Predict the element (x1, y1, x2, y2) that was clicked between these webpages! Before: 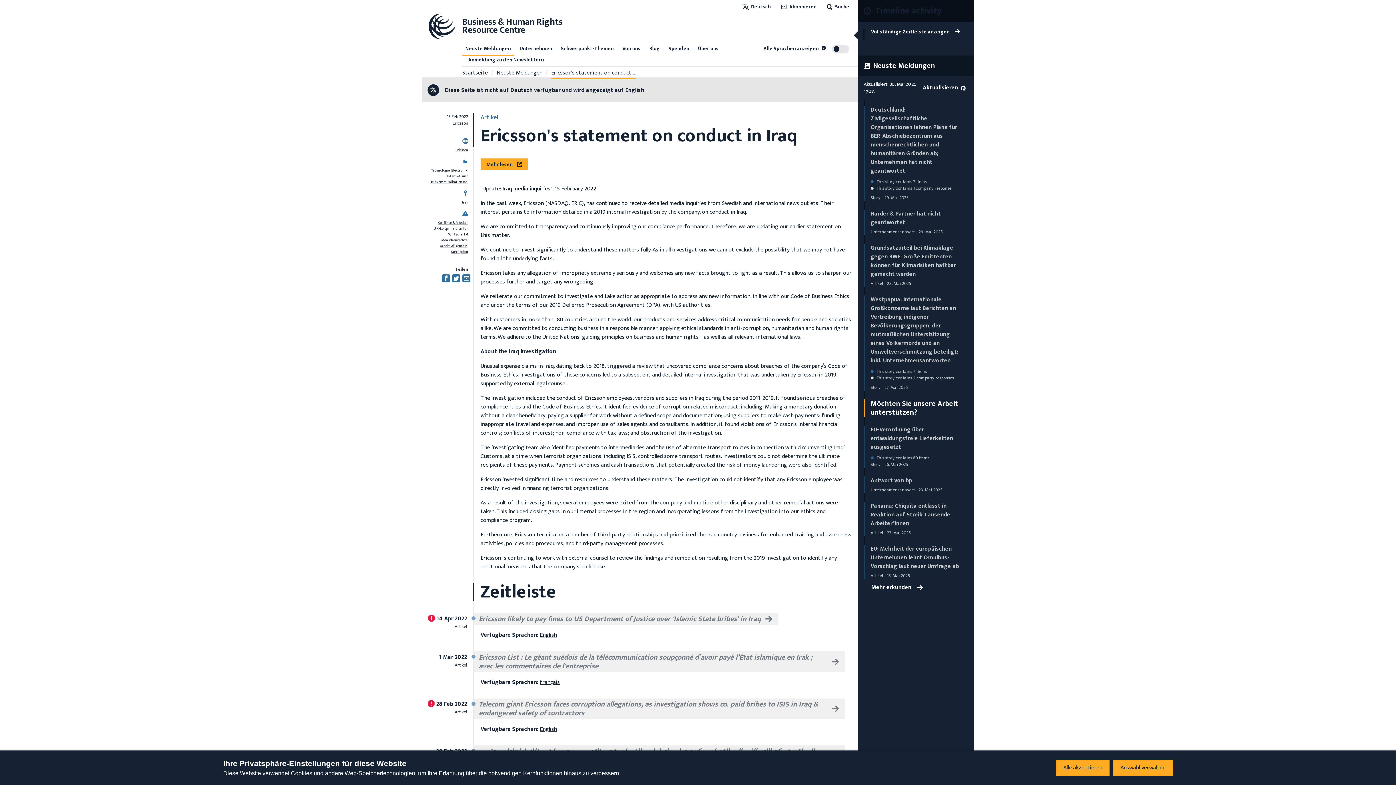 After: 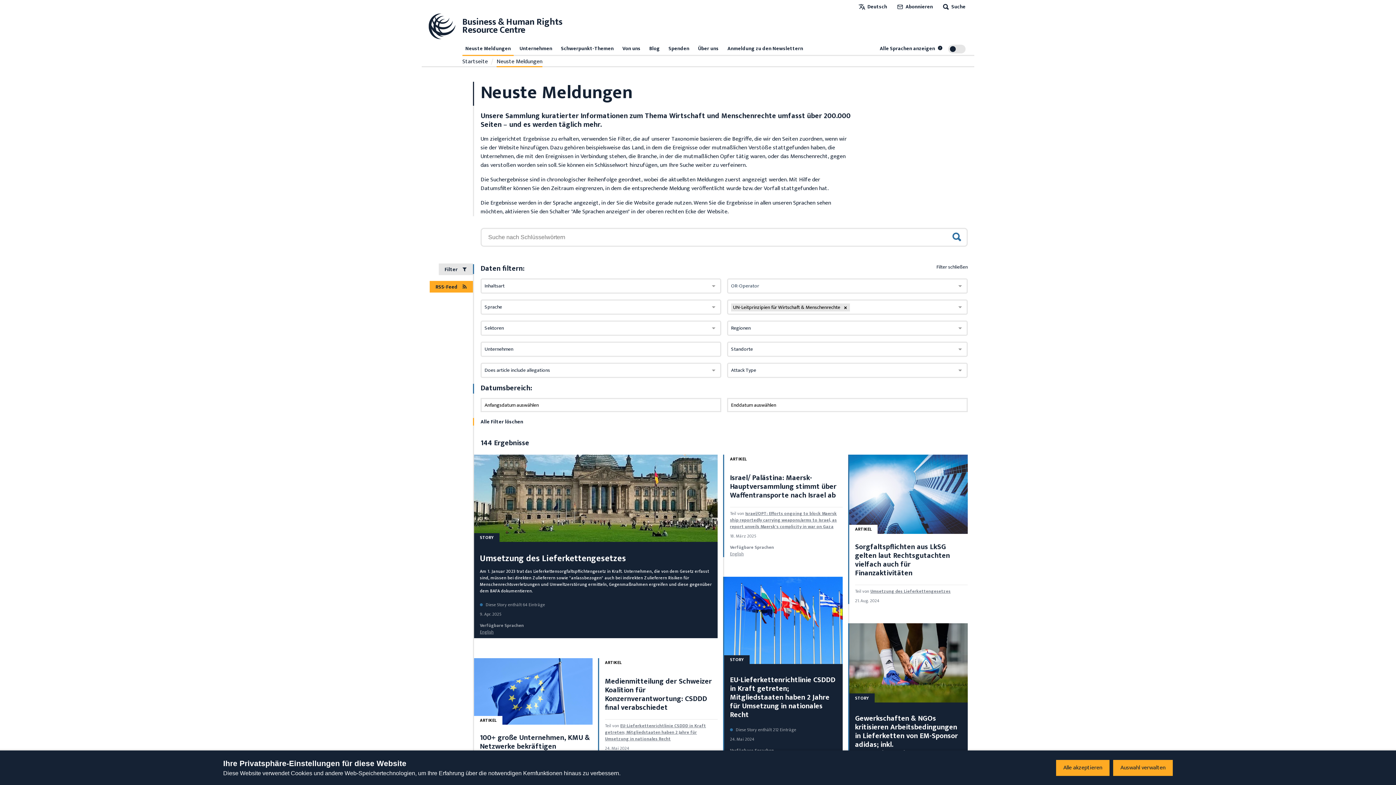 Action: label: UN-Leitprinzipien für Wirtschaft & Menschenrechte bbox: (433, 225, 468, 243)